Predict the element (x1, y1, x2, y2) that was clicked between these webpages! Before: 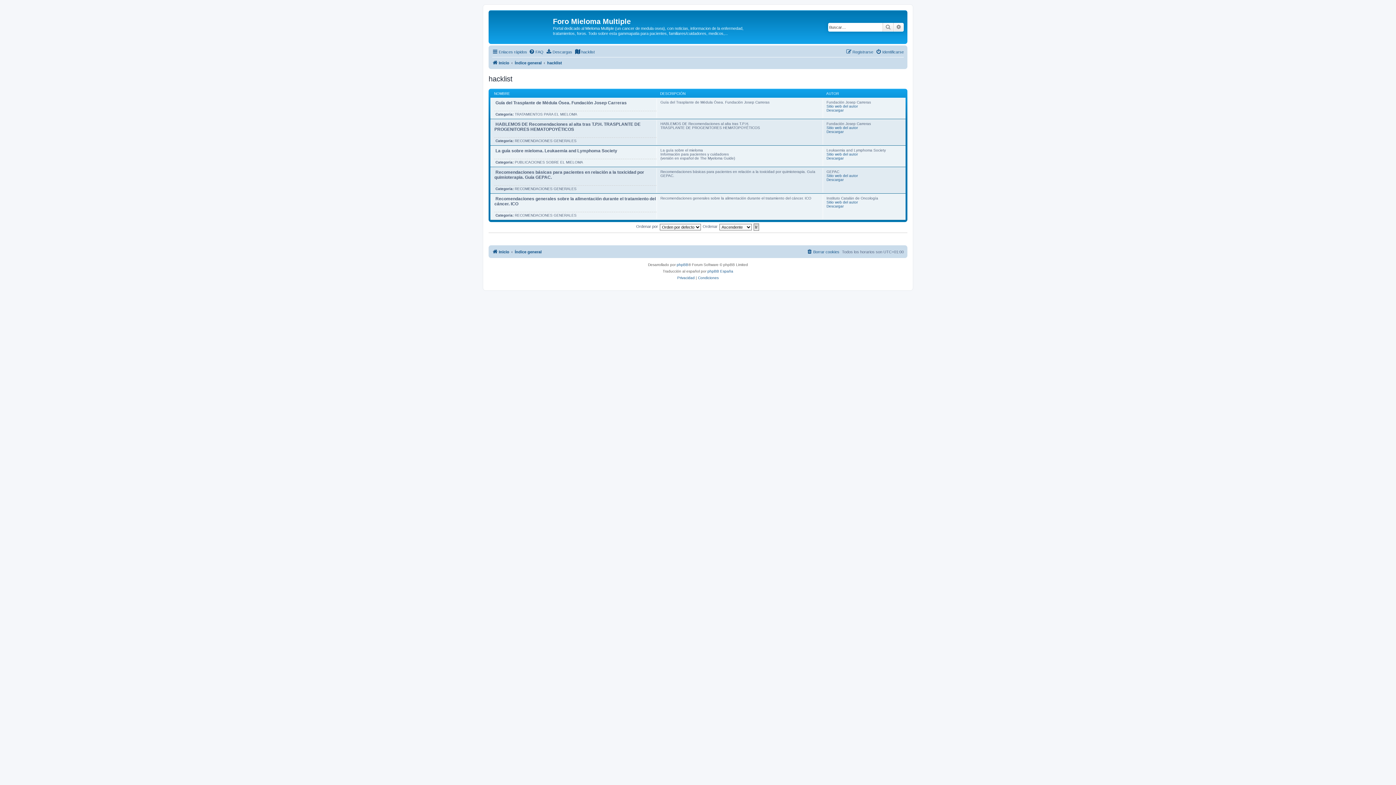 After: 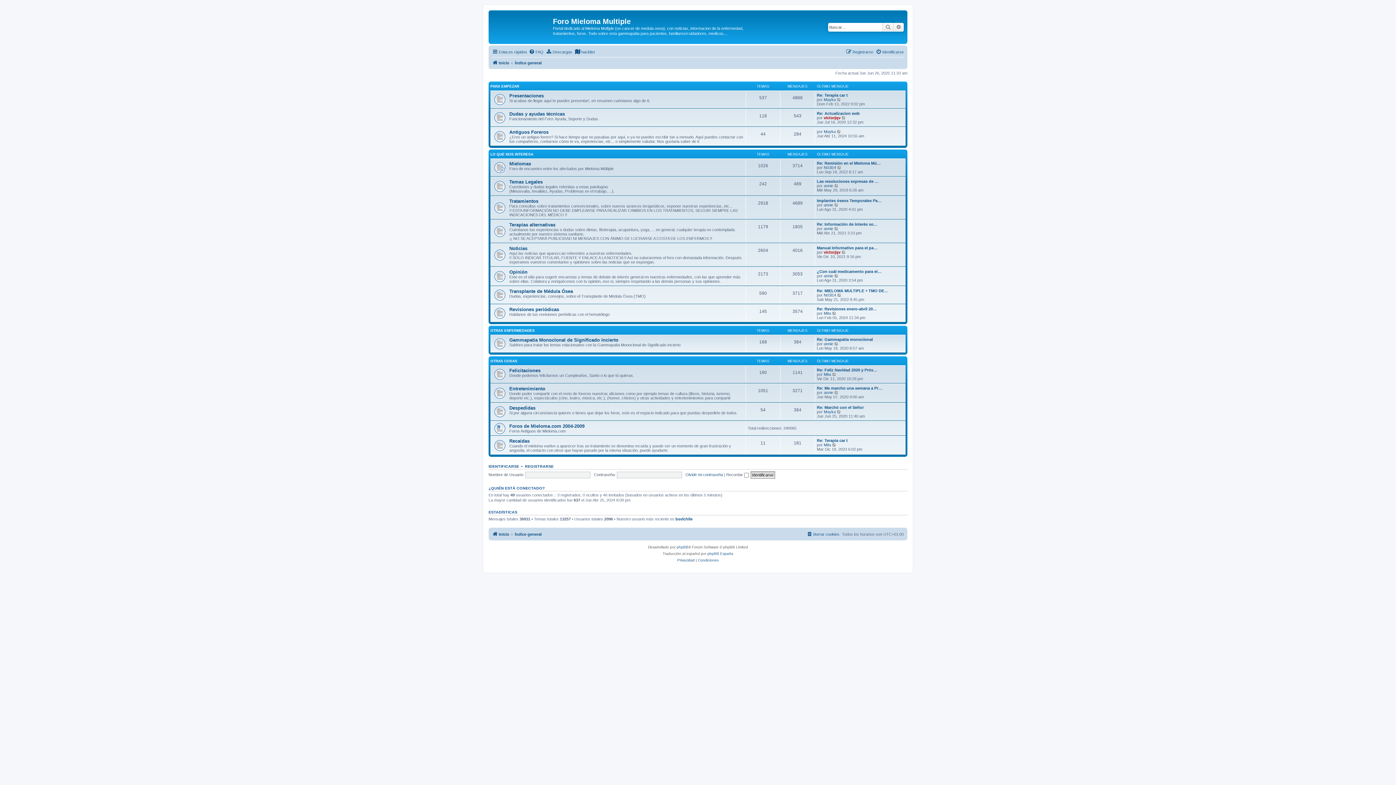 Action: bbox: (514, 58, 541, 67) label: Índice general